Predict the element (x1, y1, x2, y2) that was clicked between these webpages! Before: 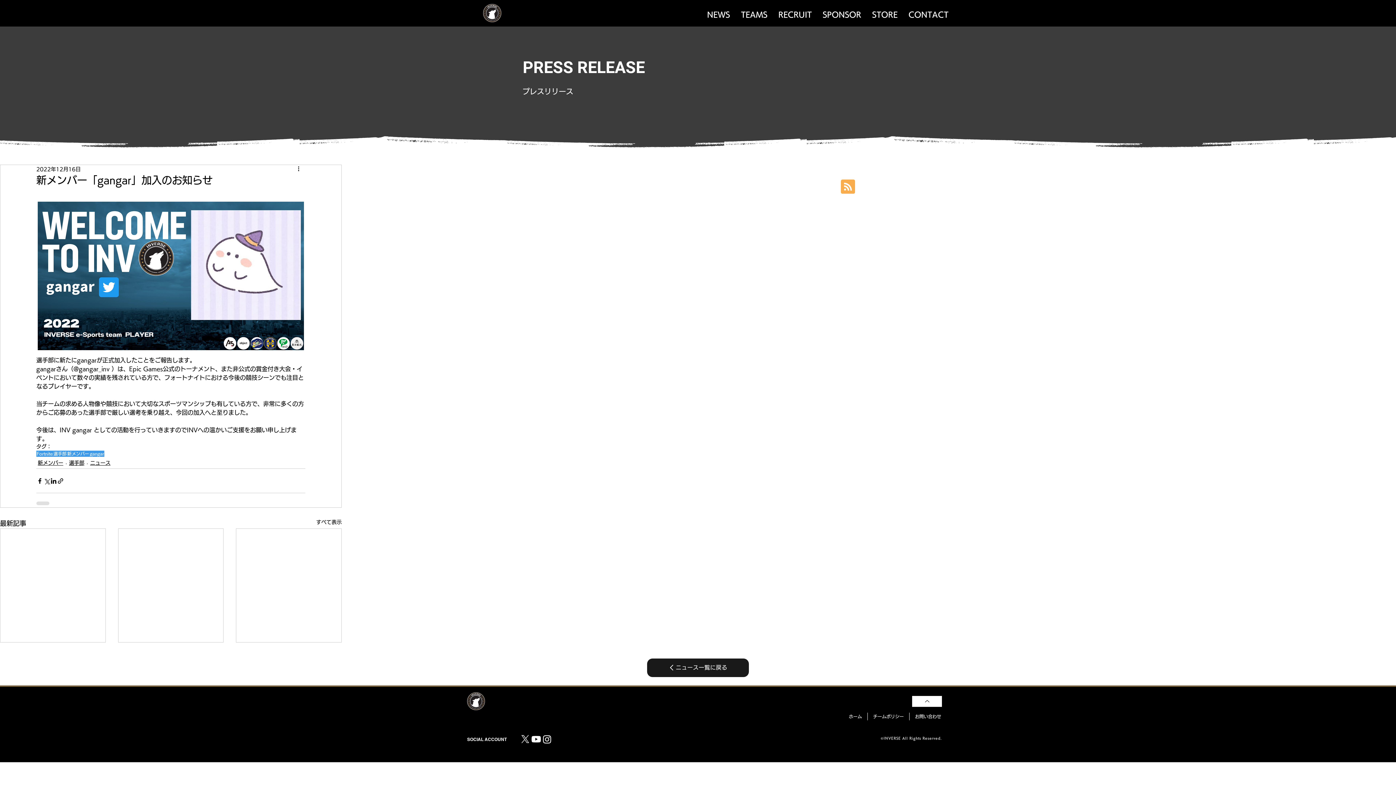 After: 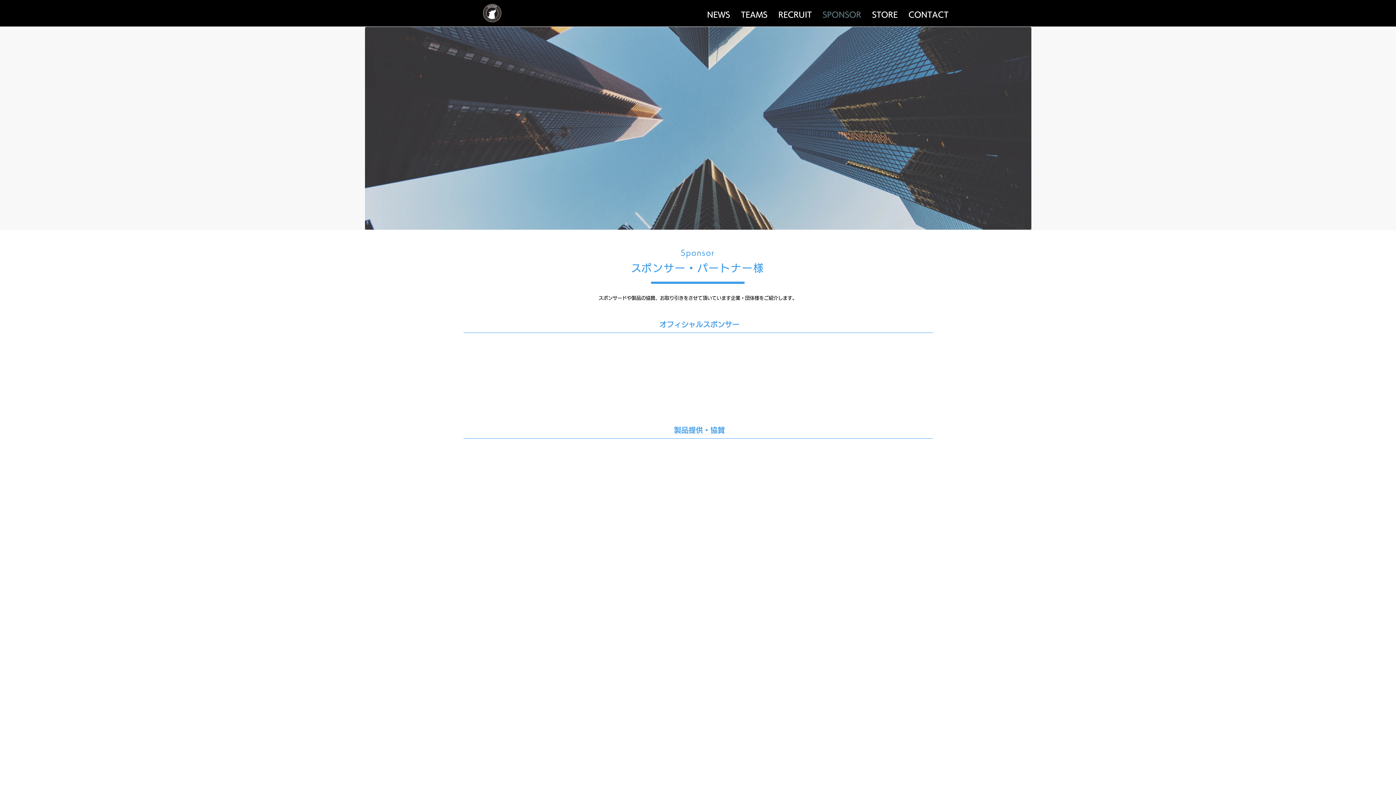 Action: label: SPONSOR bbox: (817, 9, 866, 20)